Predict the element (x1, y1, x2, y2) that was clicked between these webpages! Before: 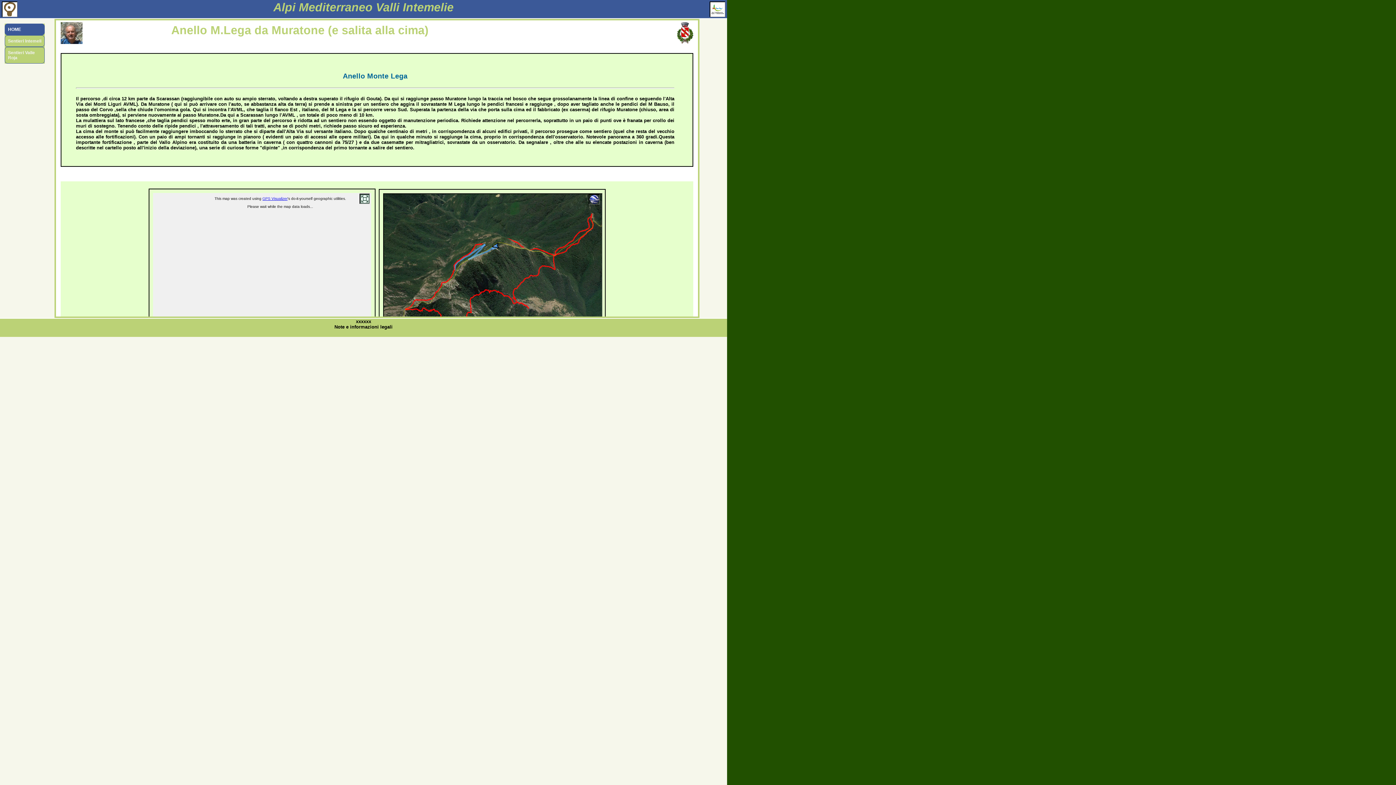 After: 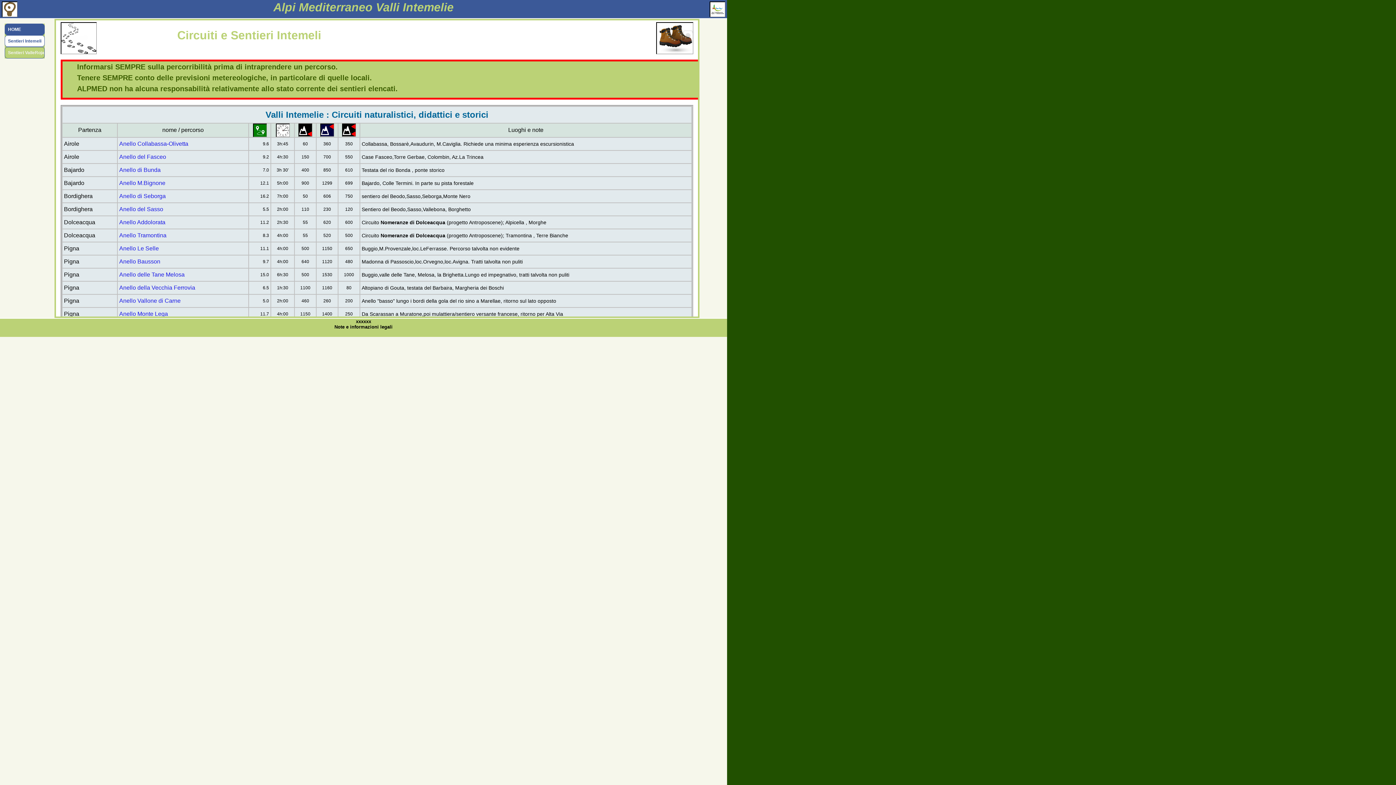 Action: bbox: (4, 35, 44, 46) label: Sentieri Intemeli